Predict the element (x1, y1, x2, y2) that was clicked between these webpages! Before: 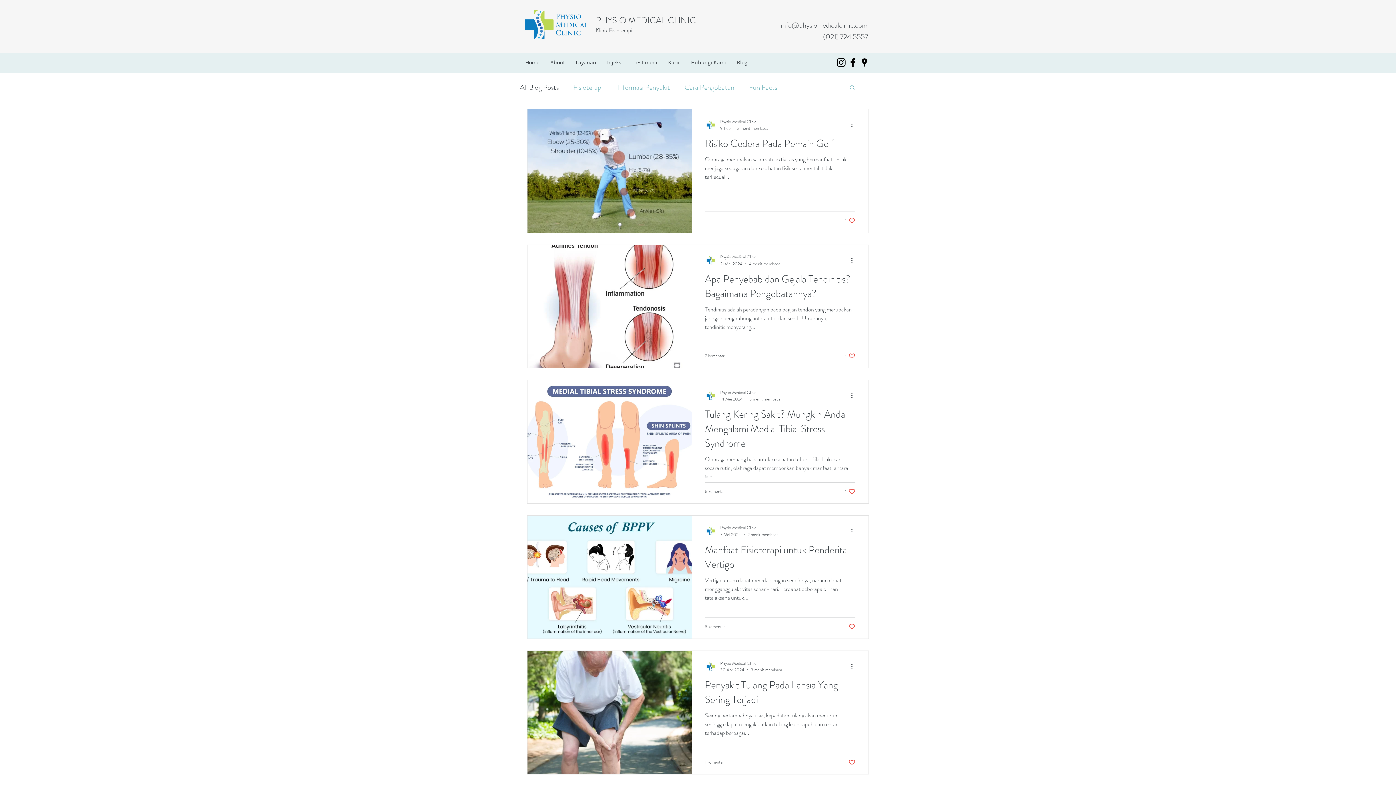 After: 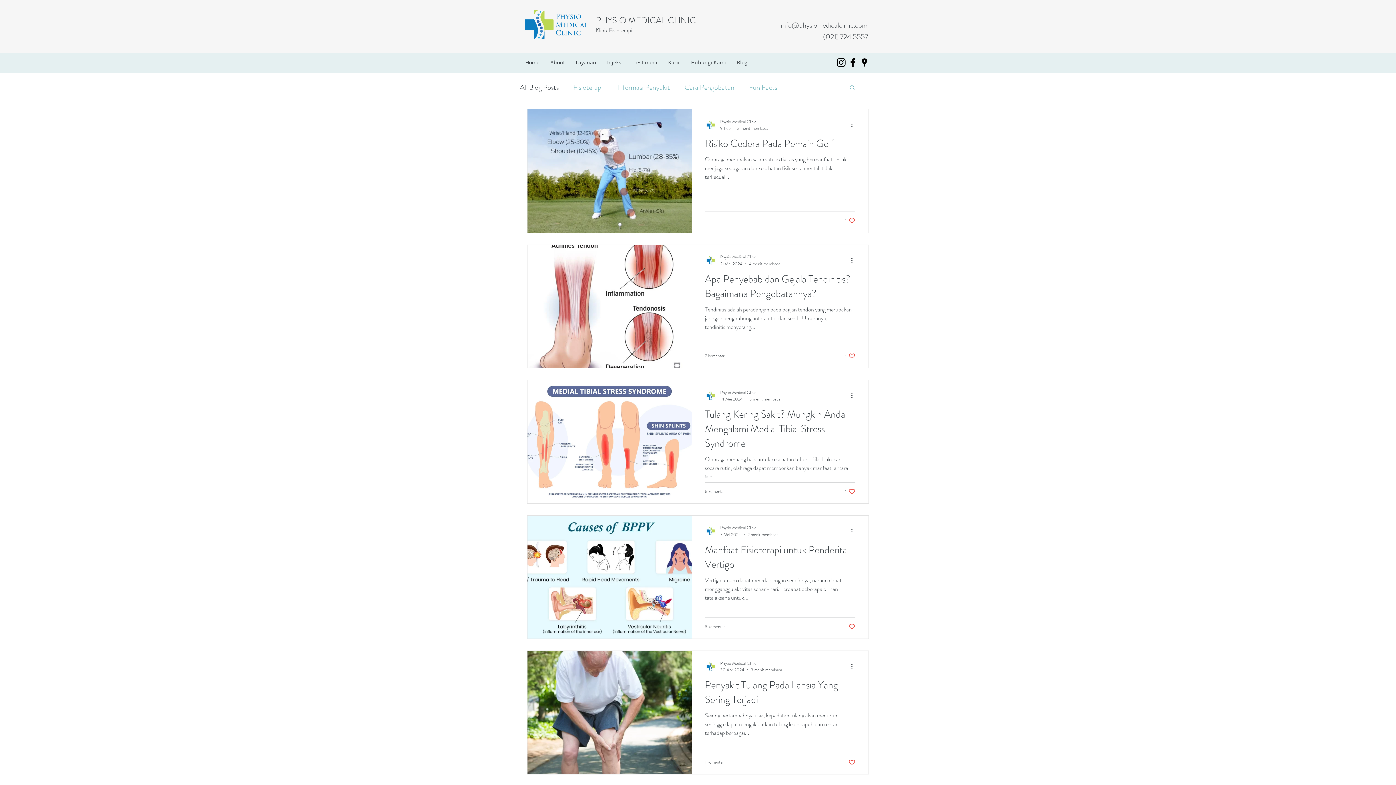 Action: label: Like post bbox: (845, 623, 855, 630)